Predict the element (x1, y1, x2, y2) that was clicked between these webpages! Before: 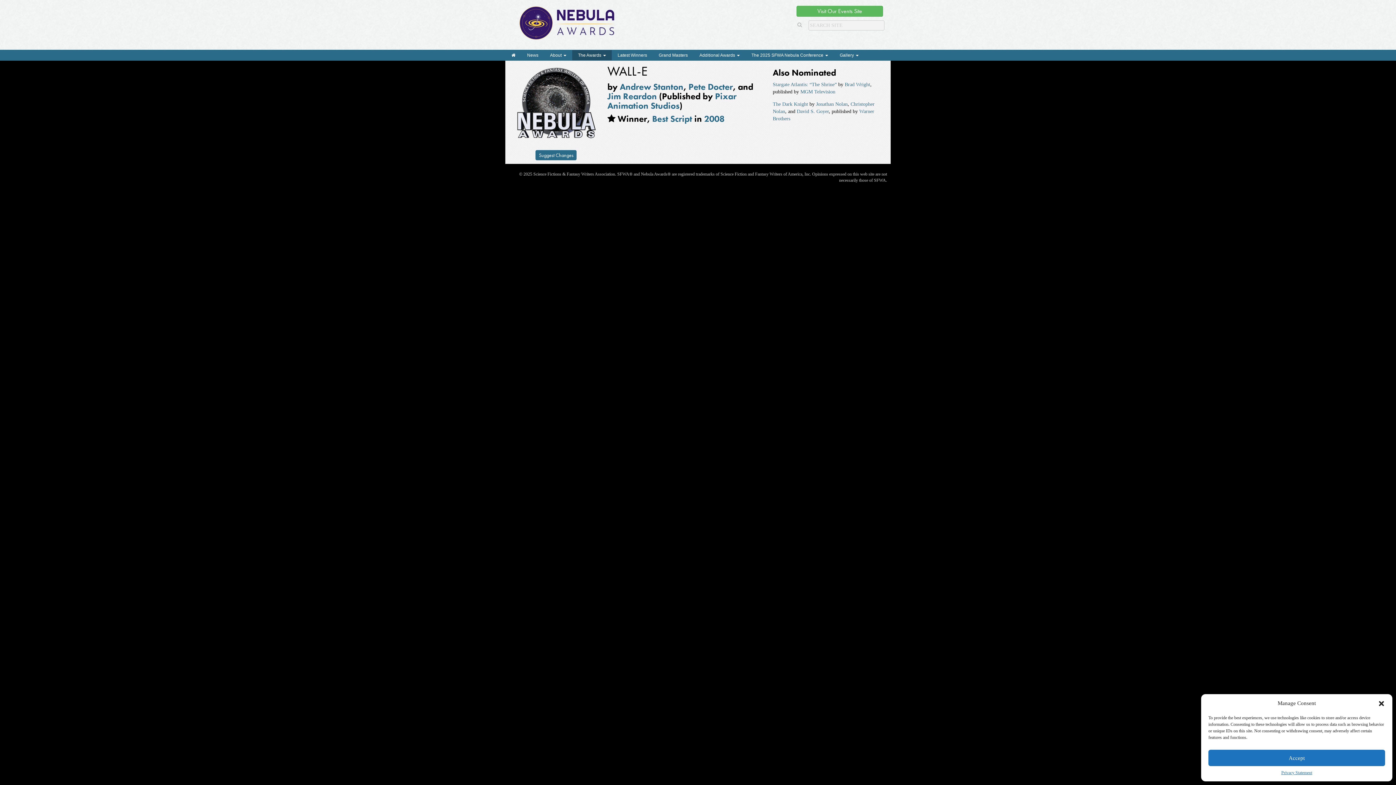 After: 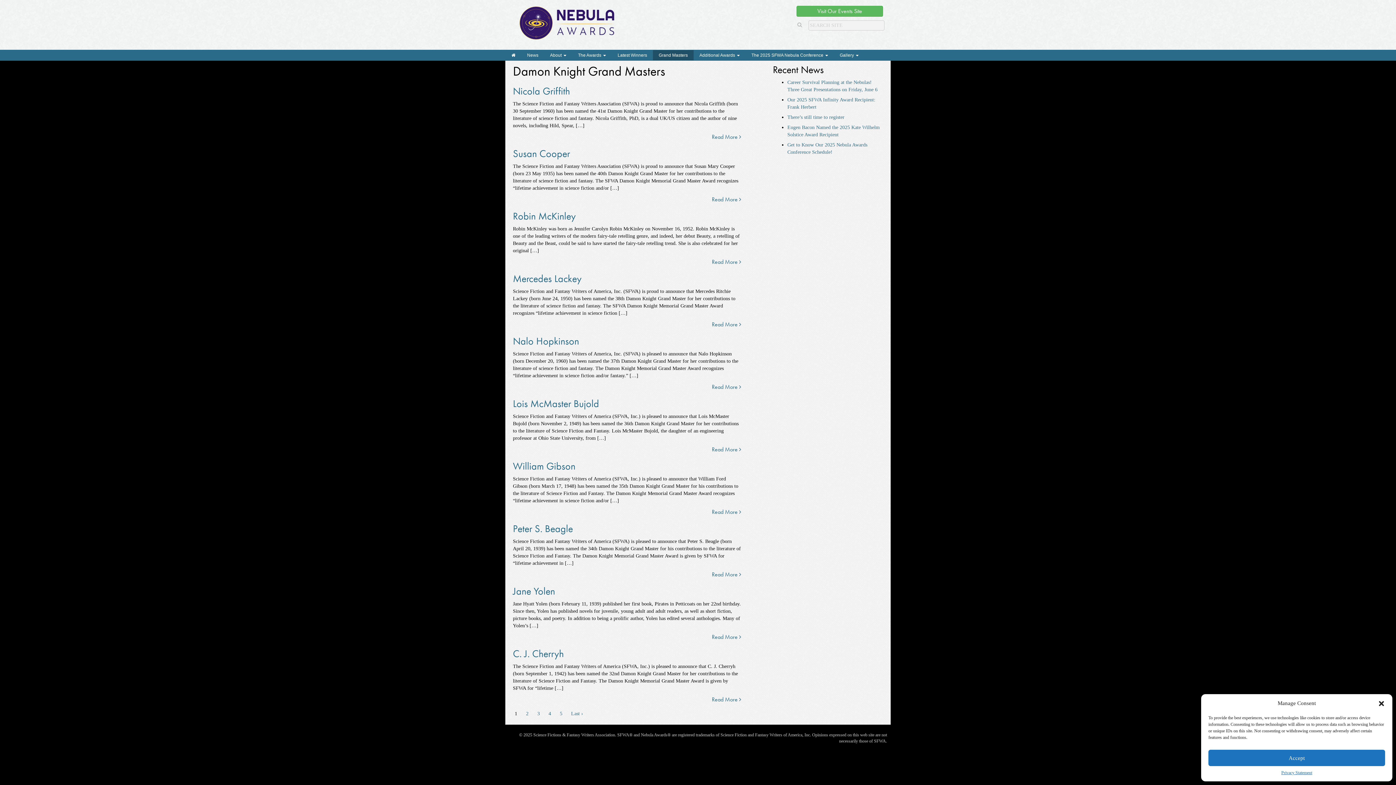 Action: bbox: (653, 50, 693, 60) label: Grand Masters